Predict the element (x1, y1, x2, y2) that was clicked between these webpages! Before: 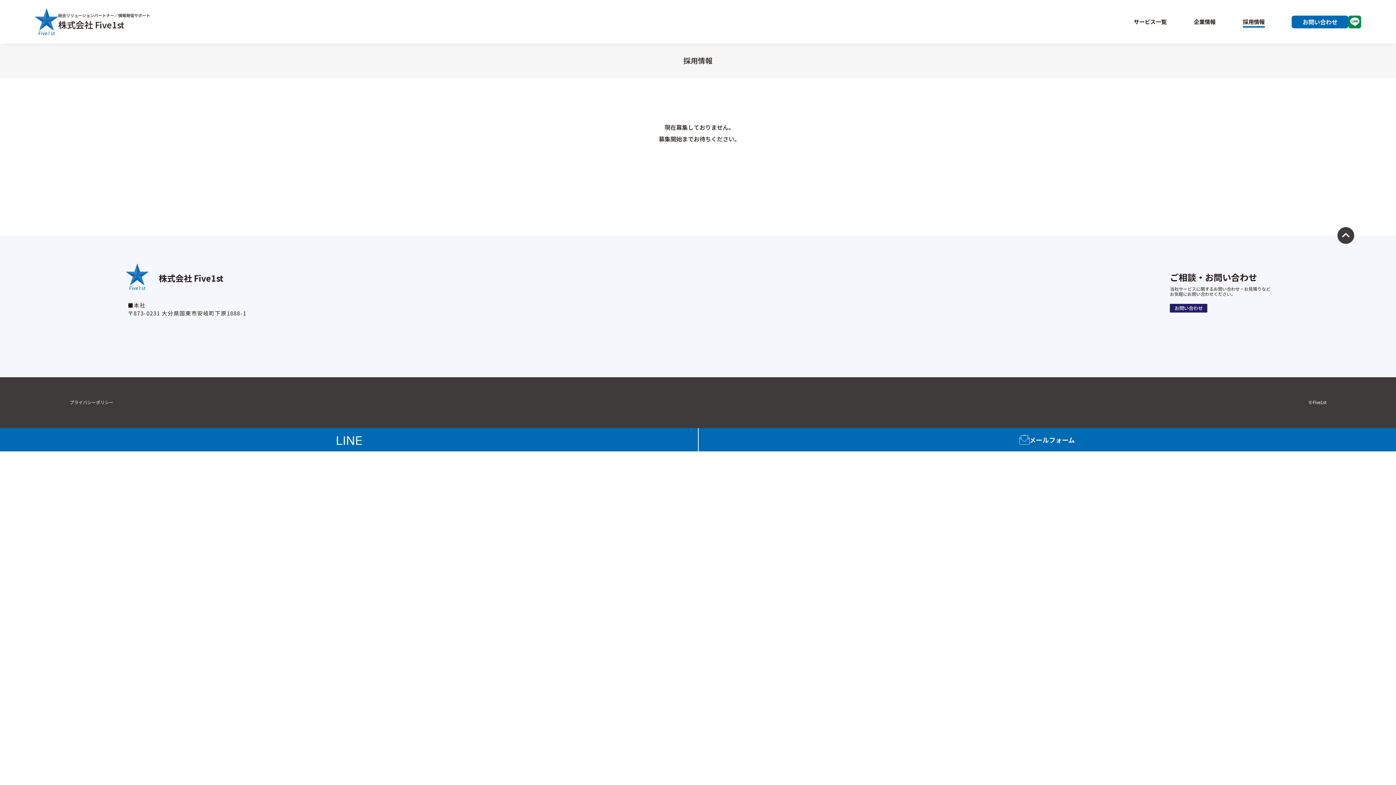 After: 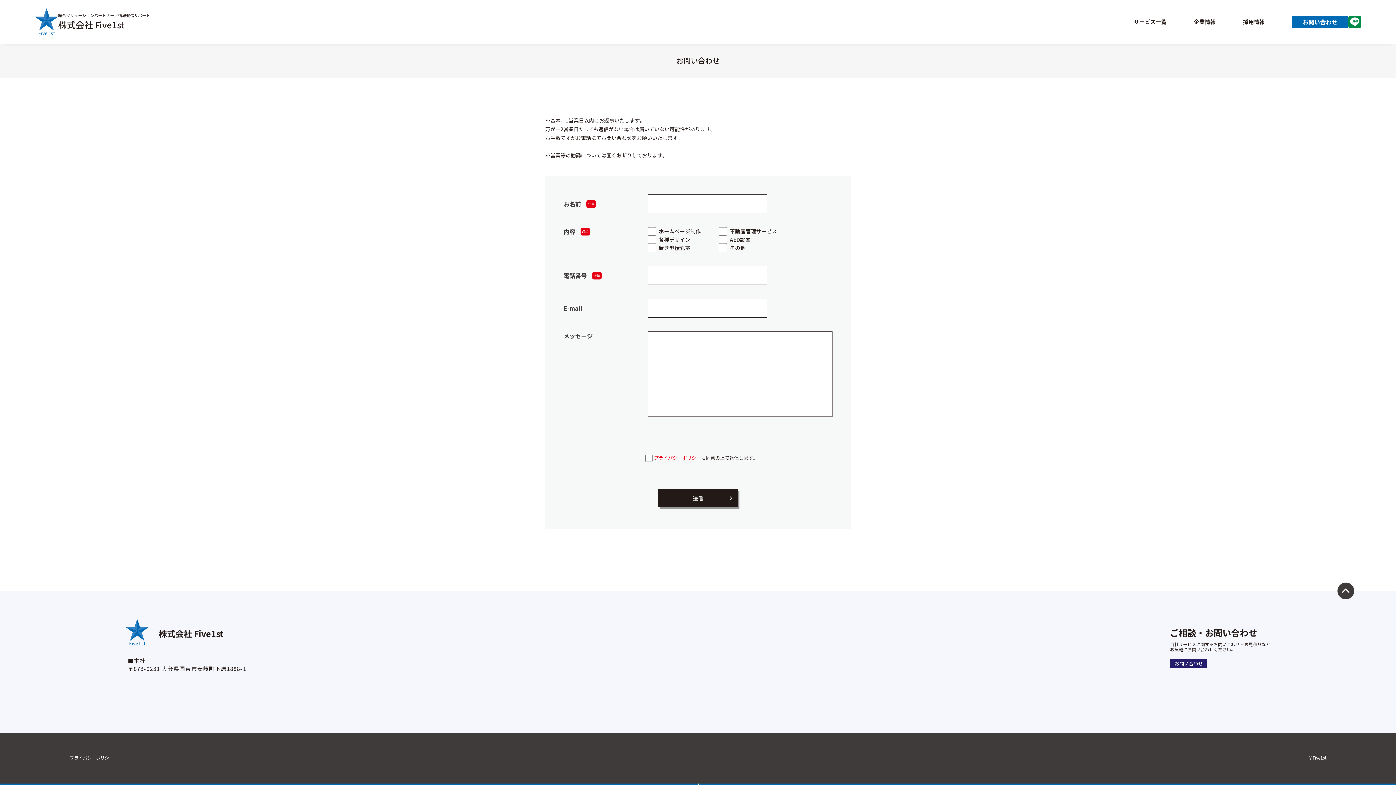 Action: bbox: (698, 428, 1396, 451) label: メールフォーム